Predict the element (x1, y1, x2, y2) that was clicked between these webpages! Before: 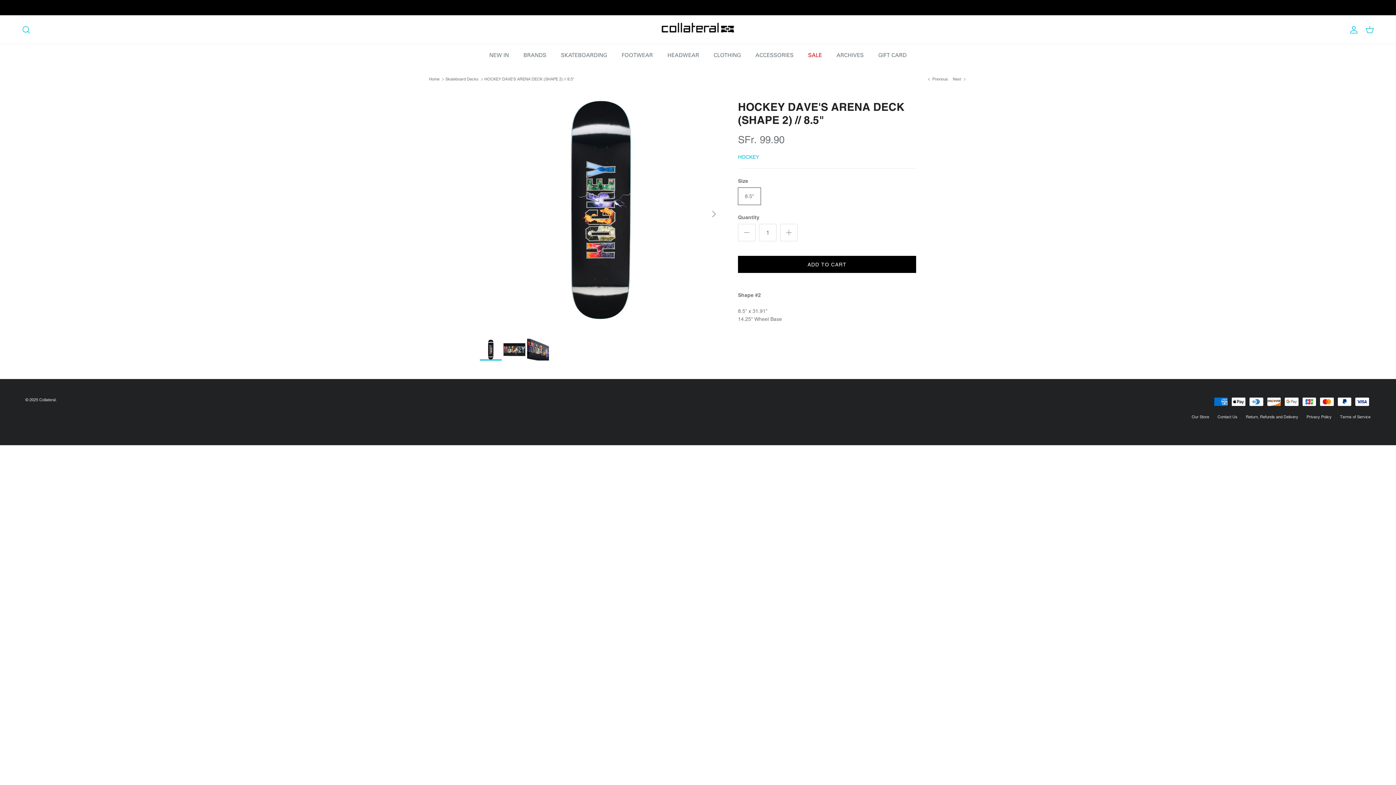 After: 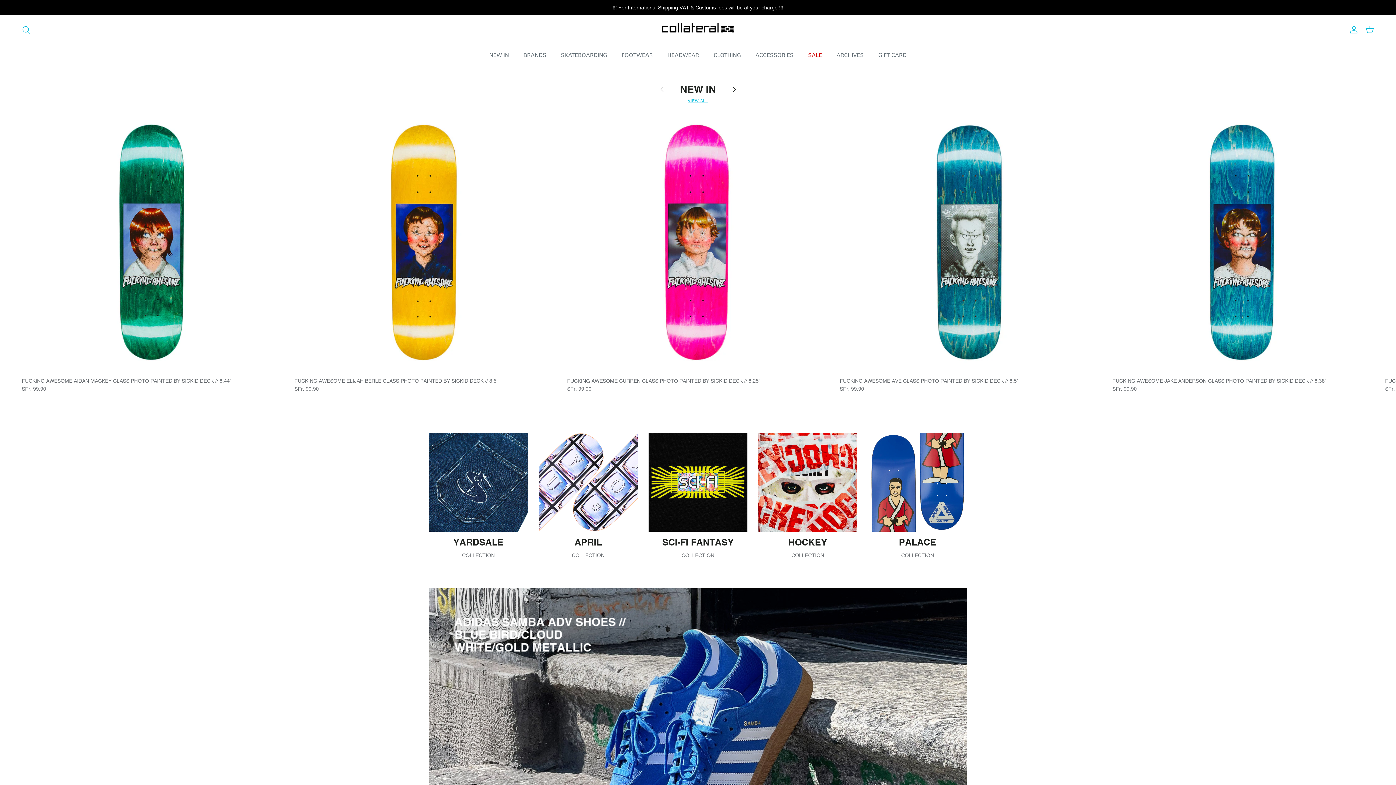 Action: bbox: (429, 76, 439, 81) label: Home